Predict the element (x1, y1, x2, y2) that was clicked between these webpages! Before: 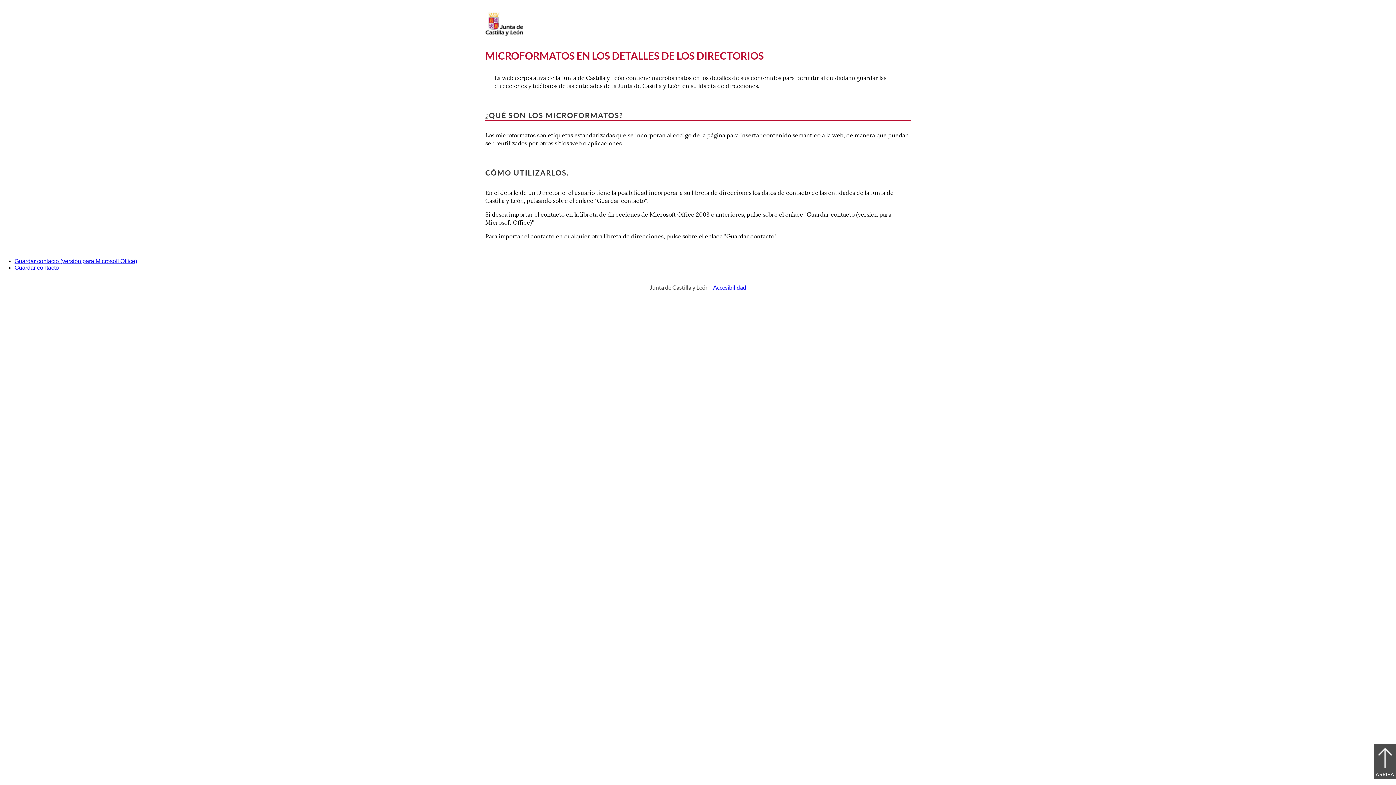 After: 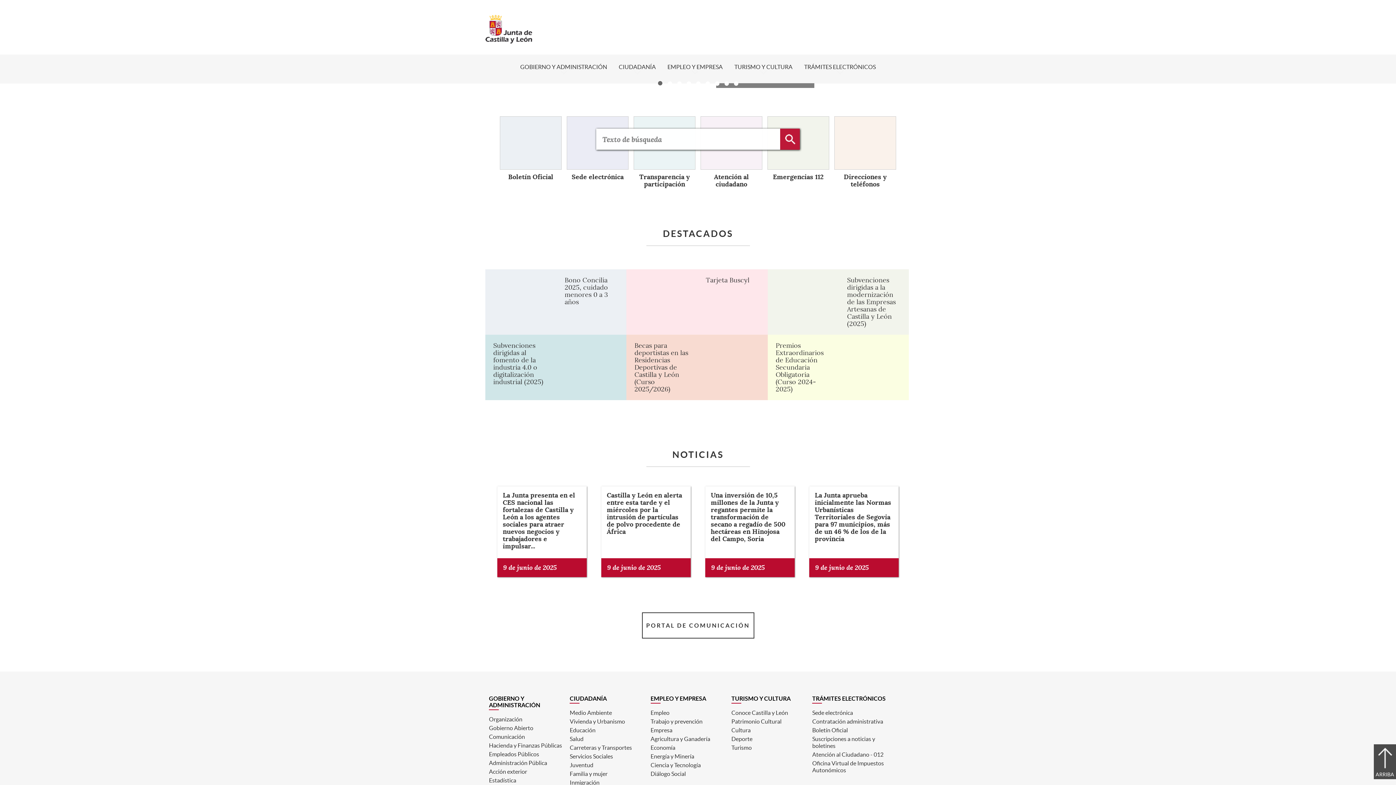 Action: bbox: (485, 30, 523, 37) label: Escudo de la Junta de Castilla y León; Página de inicio